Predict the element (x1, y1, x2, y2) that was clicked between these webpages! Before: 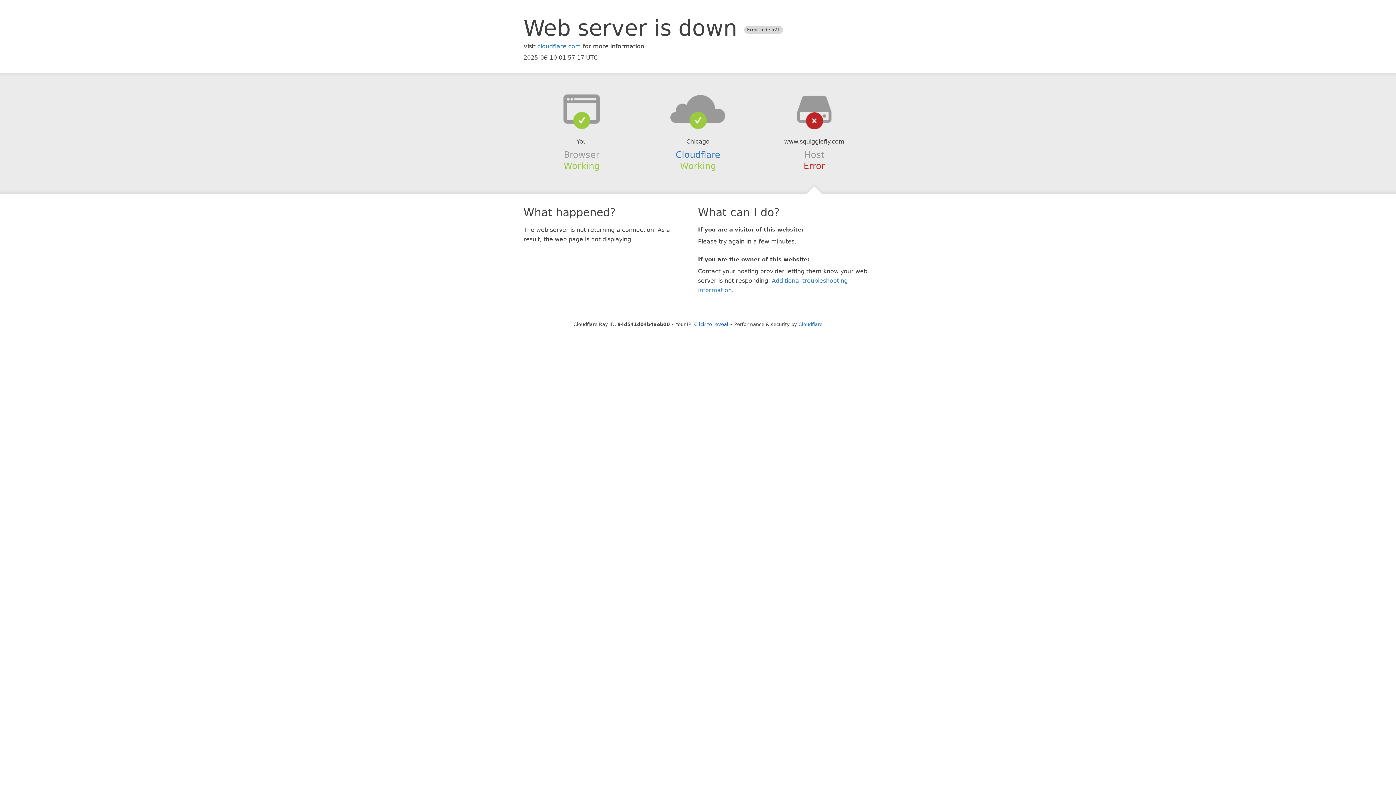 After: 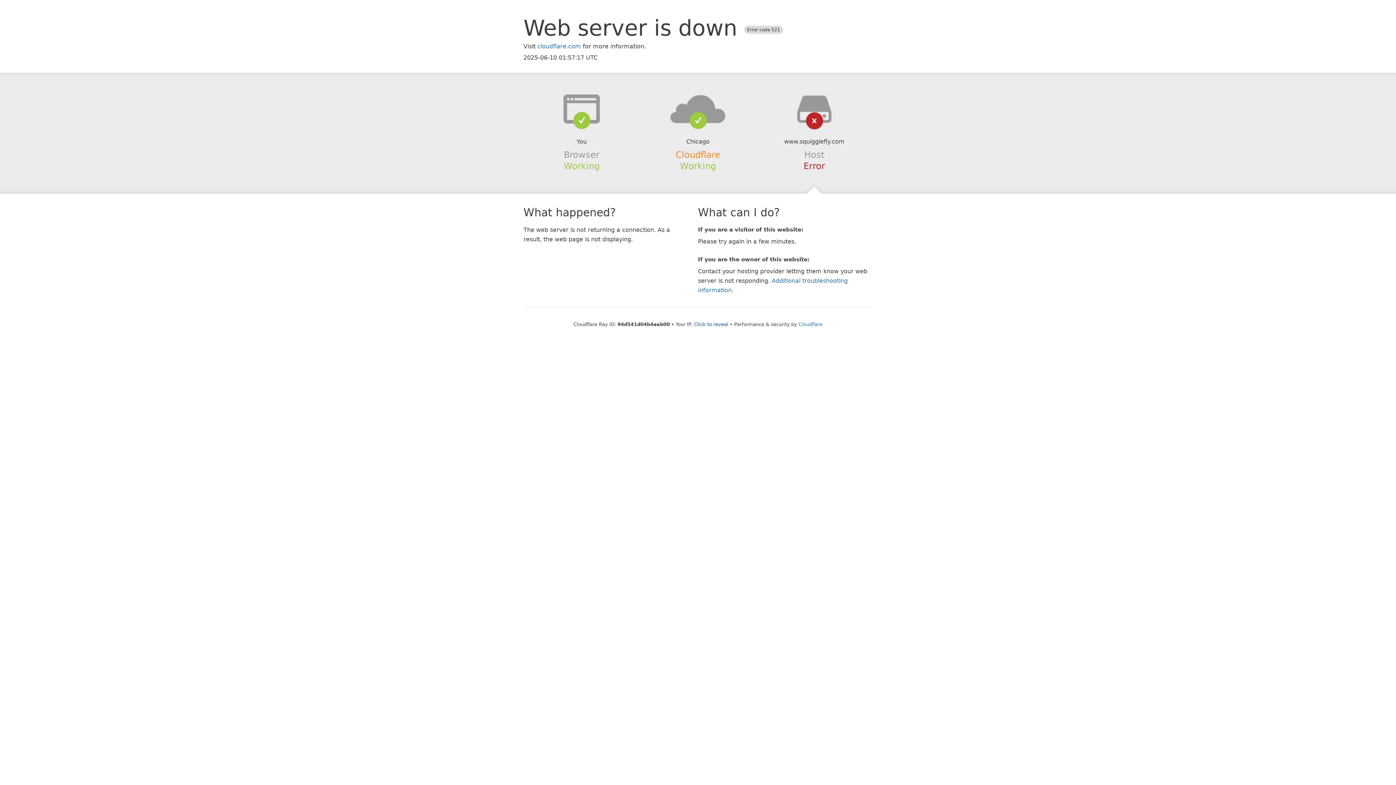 Action: bbox: (675, 149, 720, 159) label: Cloudflare